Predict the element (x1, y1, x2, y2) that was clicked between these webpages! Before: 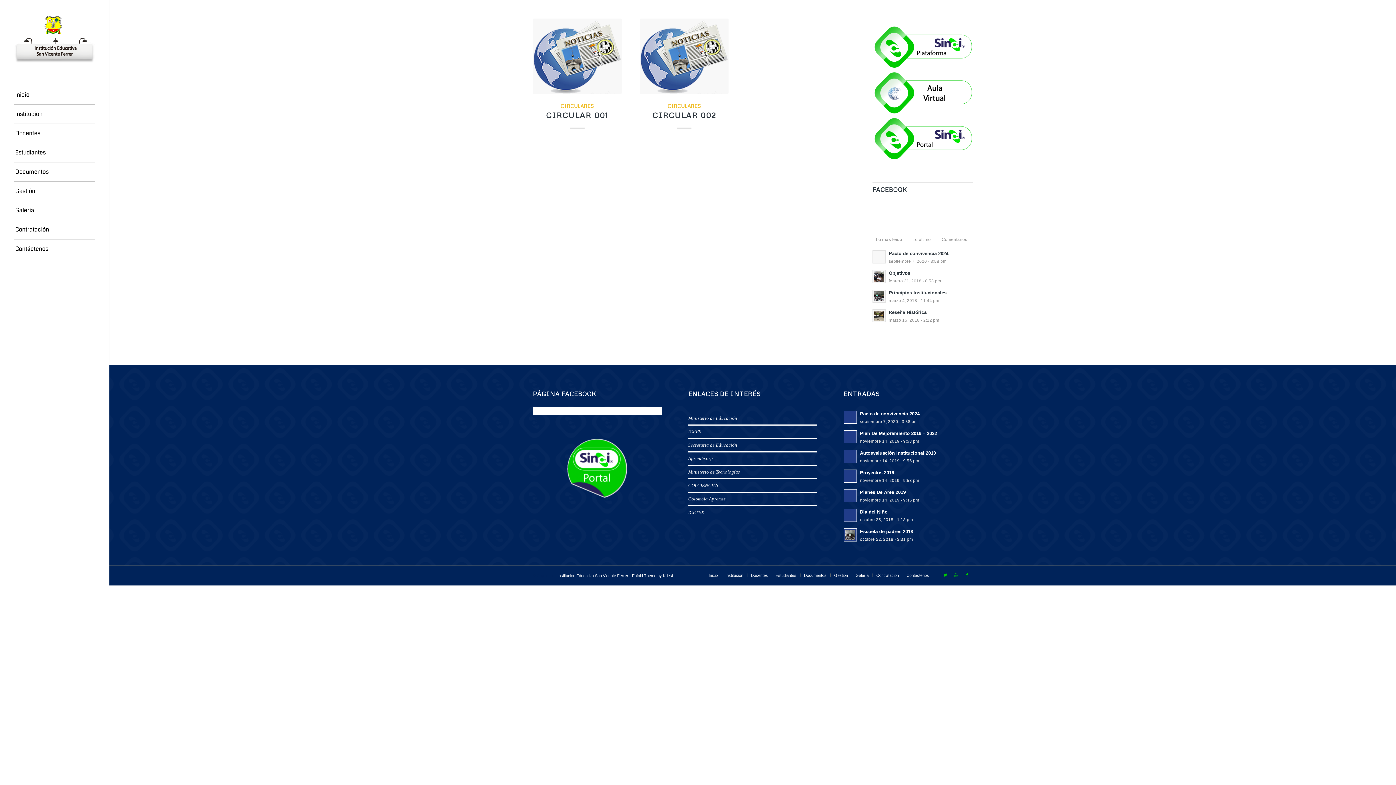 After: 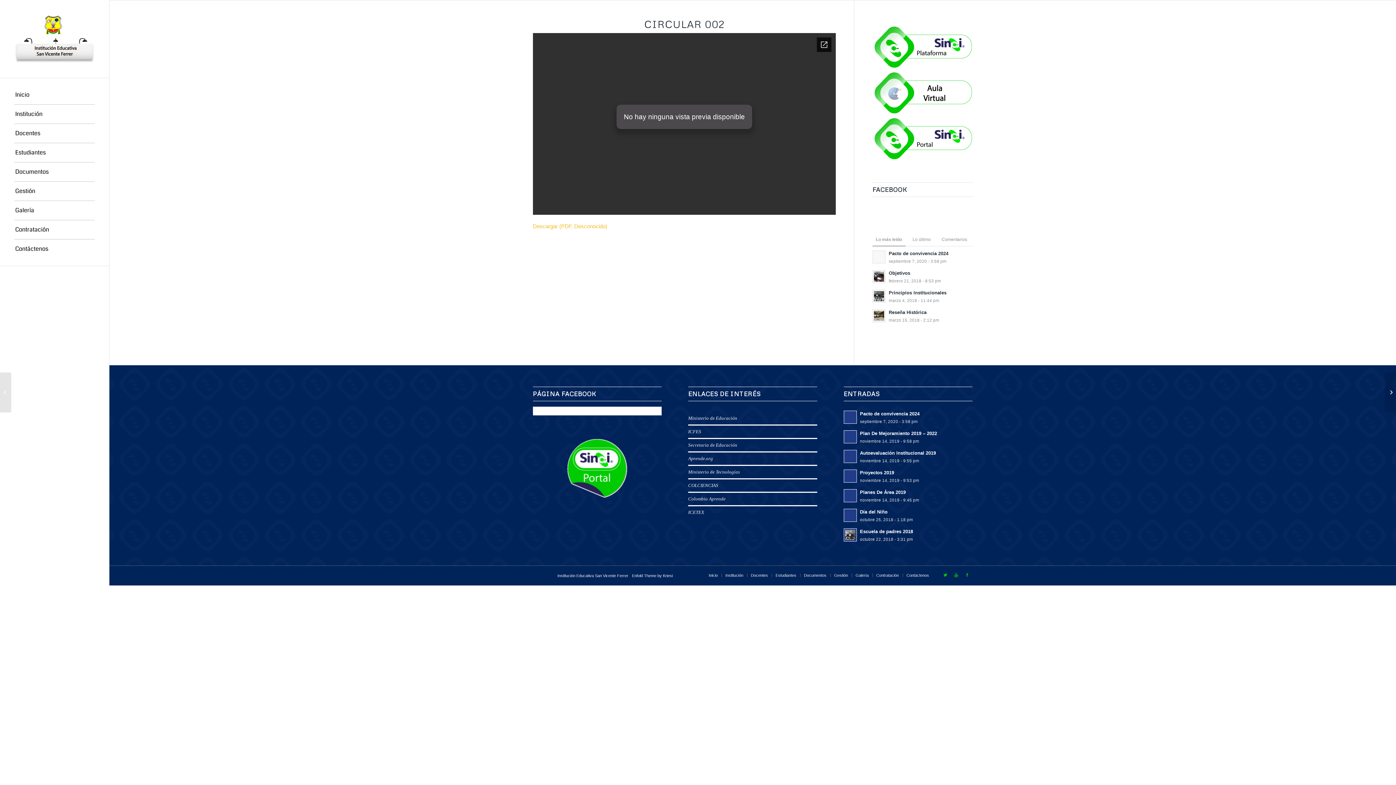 Action: bbox: (639, 18, 728, 94)